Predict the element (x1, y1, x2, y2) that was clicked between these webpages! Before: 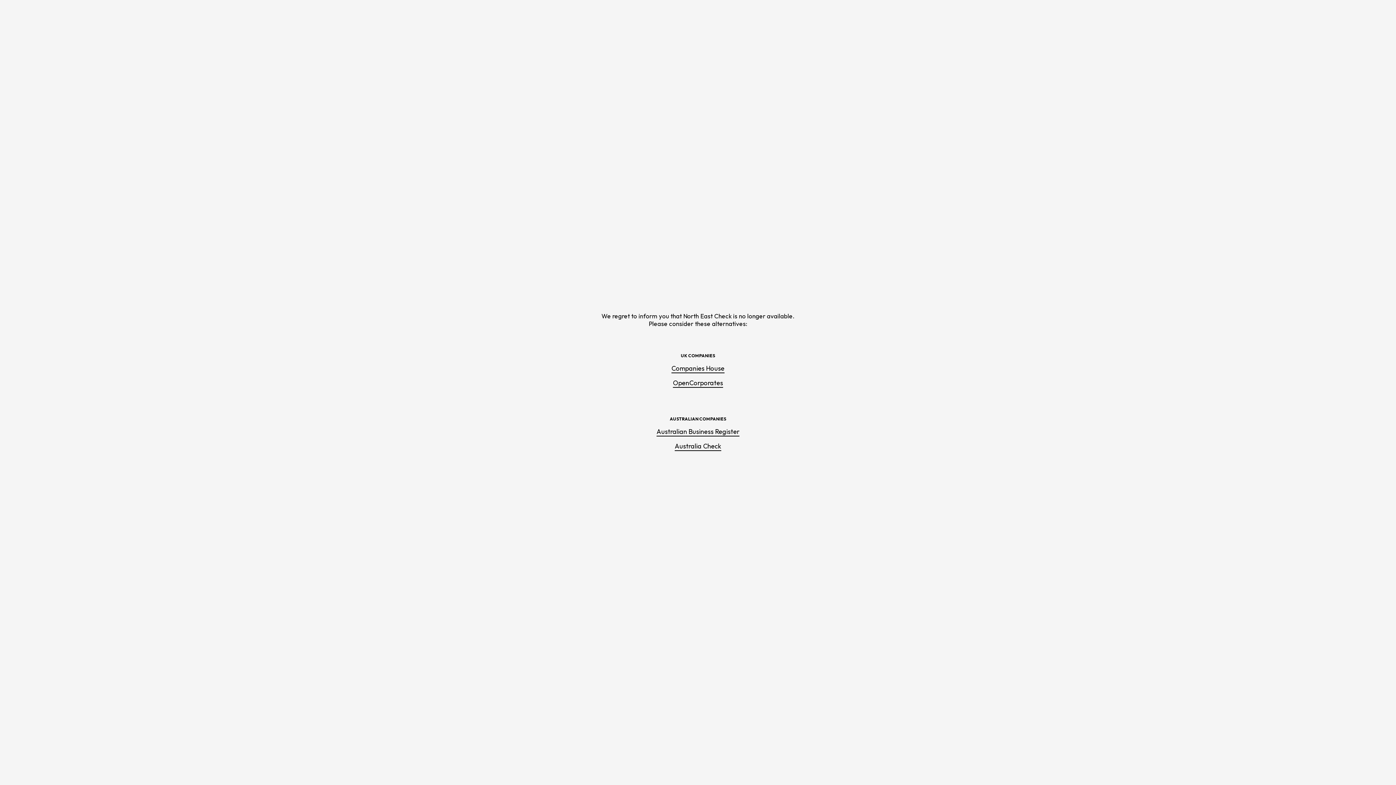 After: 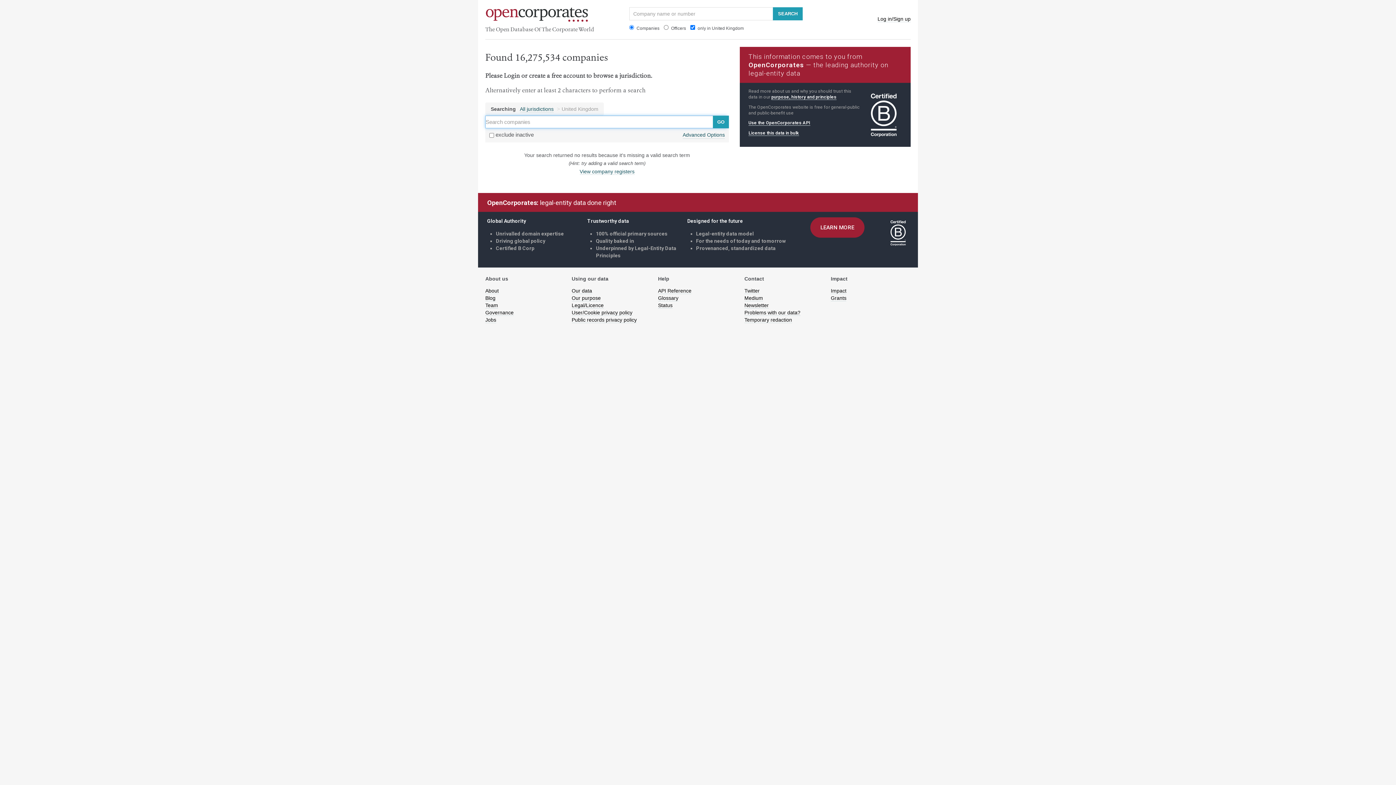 Action: bbox: (673, 378, 723, 387) label: OpenCorporates